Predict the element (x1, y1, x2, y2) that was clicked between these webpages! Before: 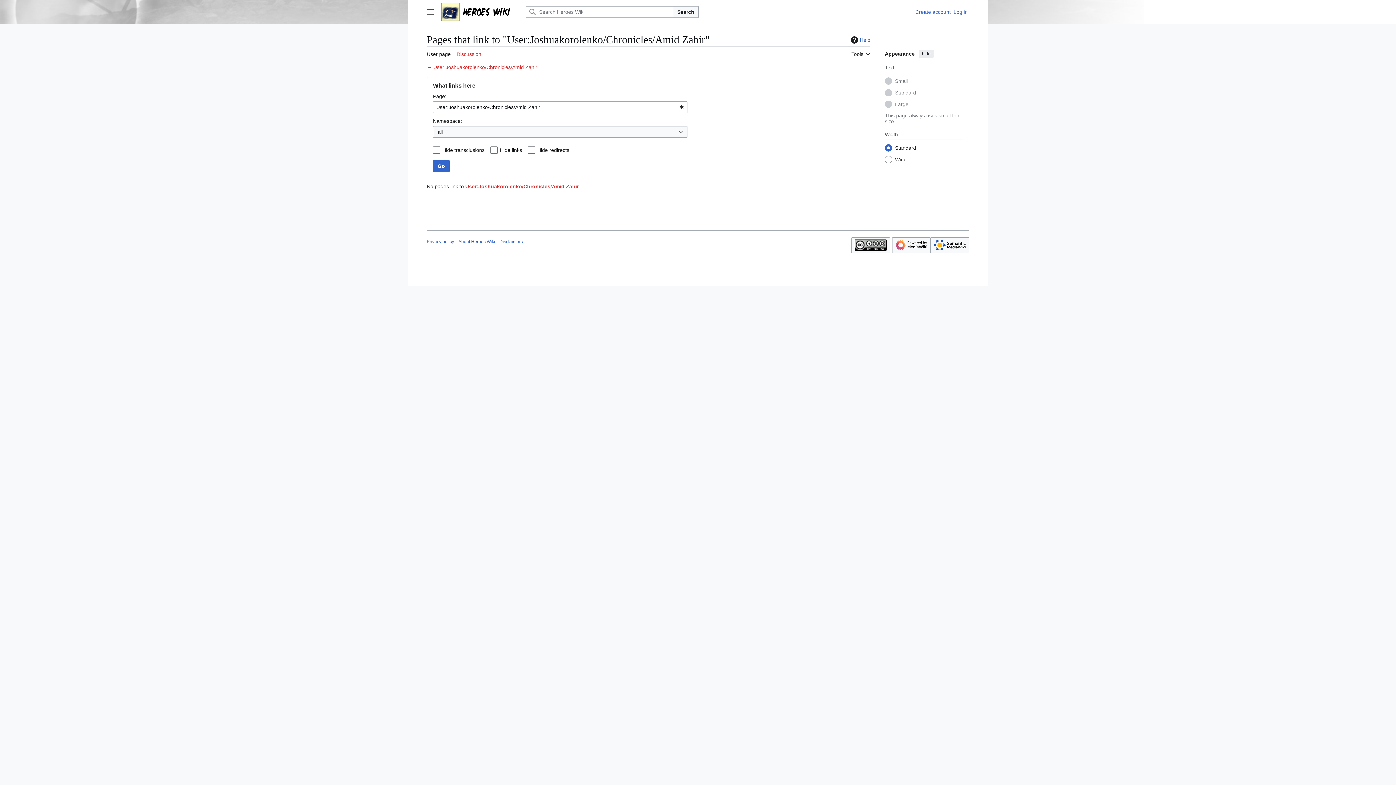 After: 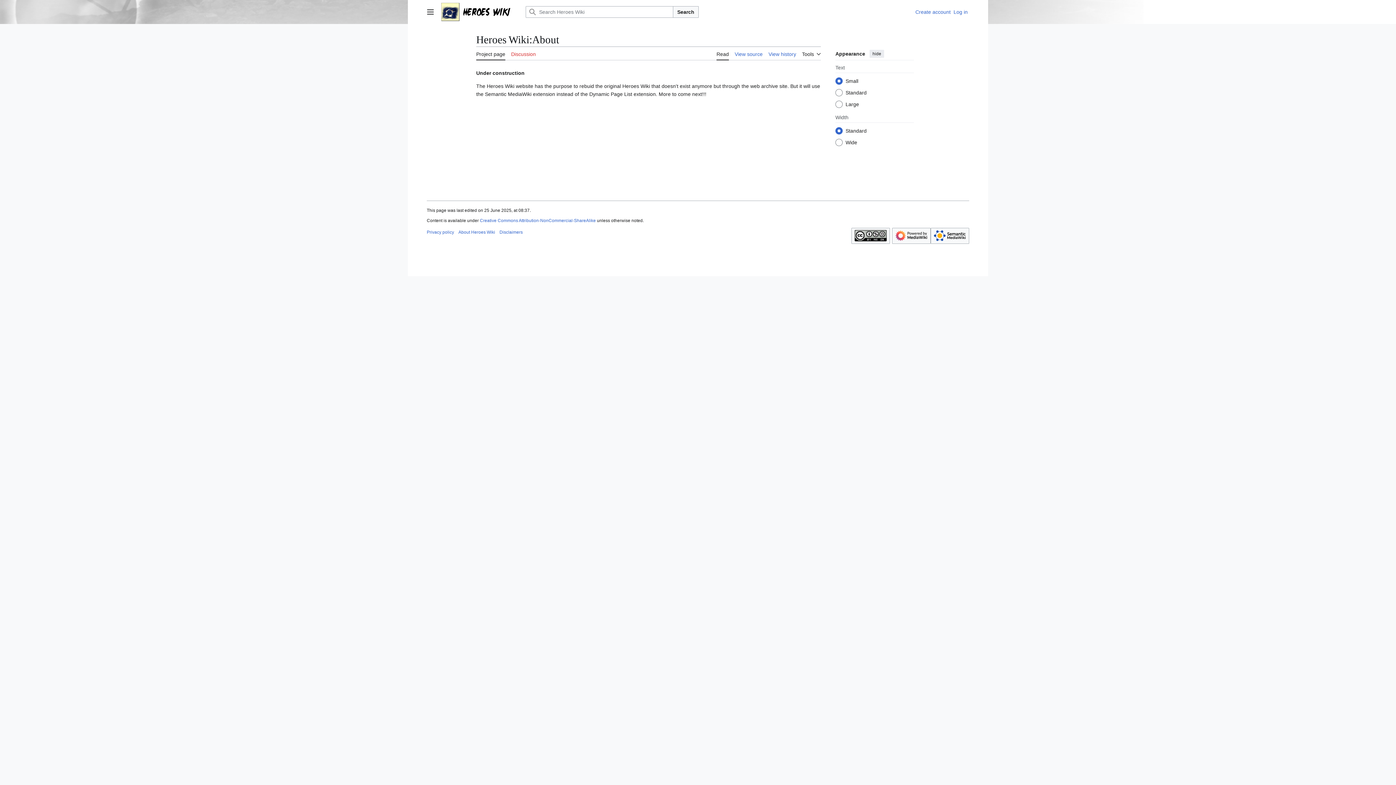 Action: bbox: (458, 239, 495, 244) label: About Heroes Wiki